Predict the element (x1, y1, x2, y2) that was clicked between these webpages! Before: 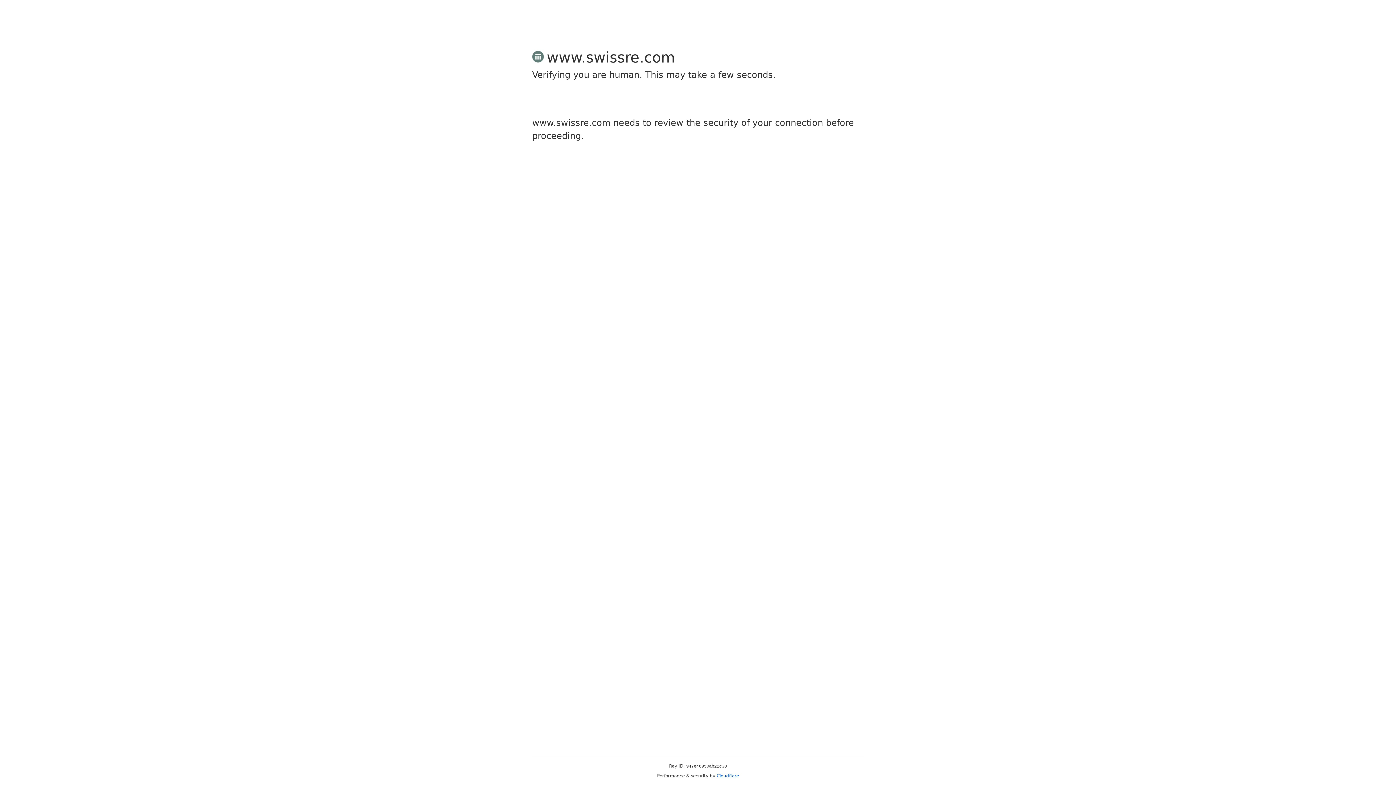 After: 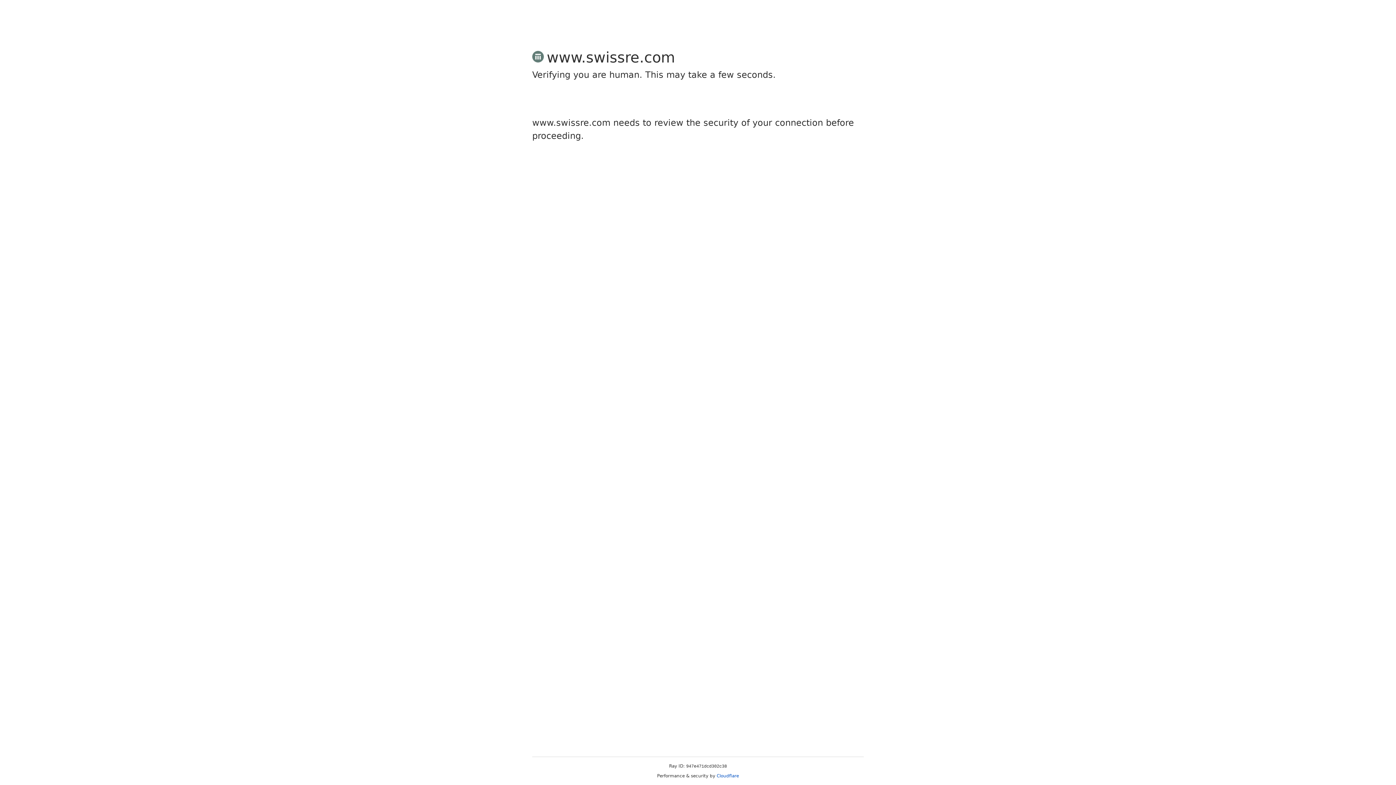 Action: label: Cloudflare bbox: (716, 773, 739, 778)